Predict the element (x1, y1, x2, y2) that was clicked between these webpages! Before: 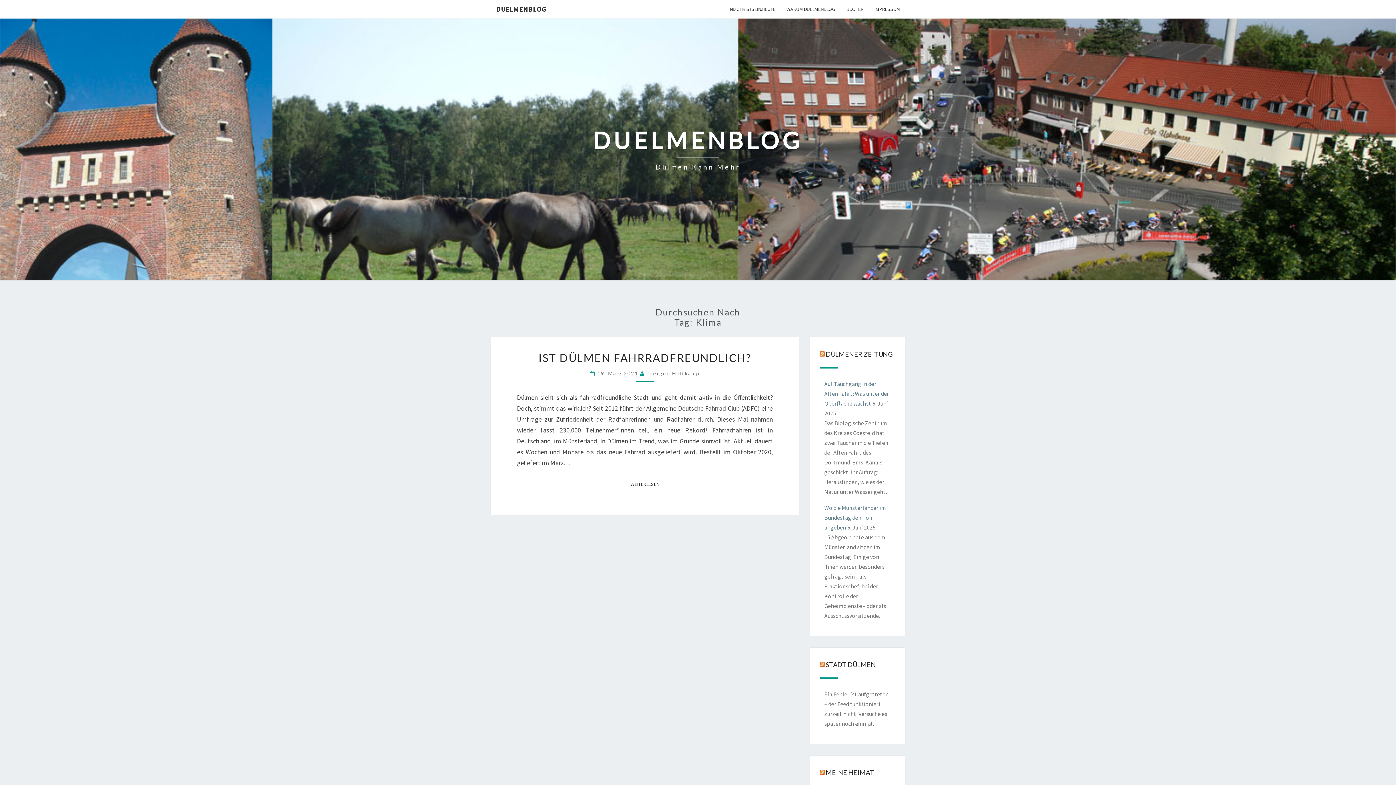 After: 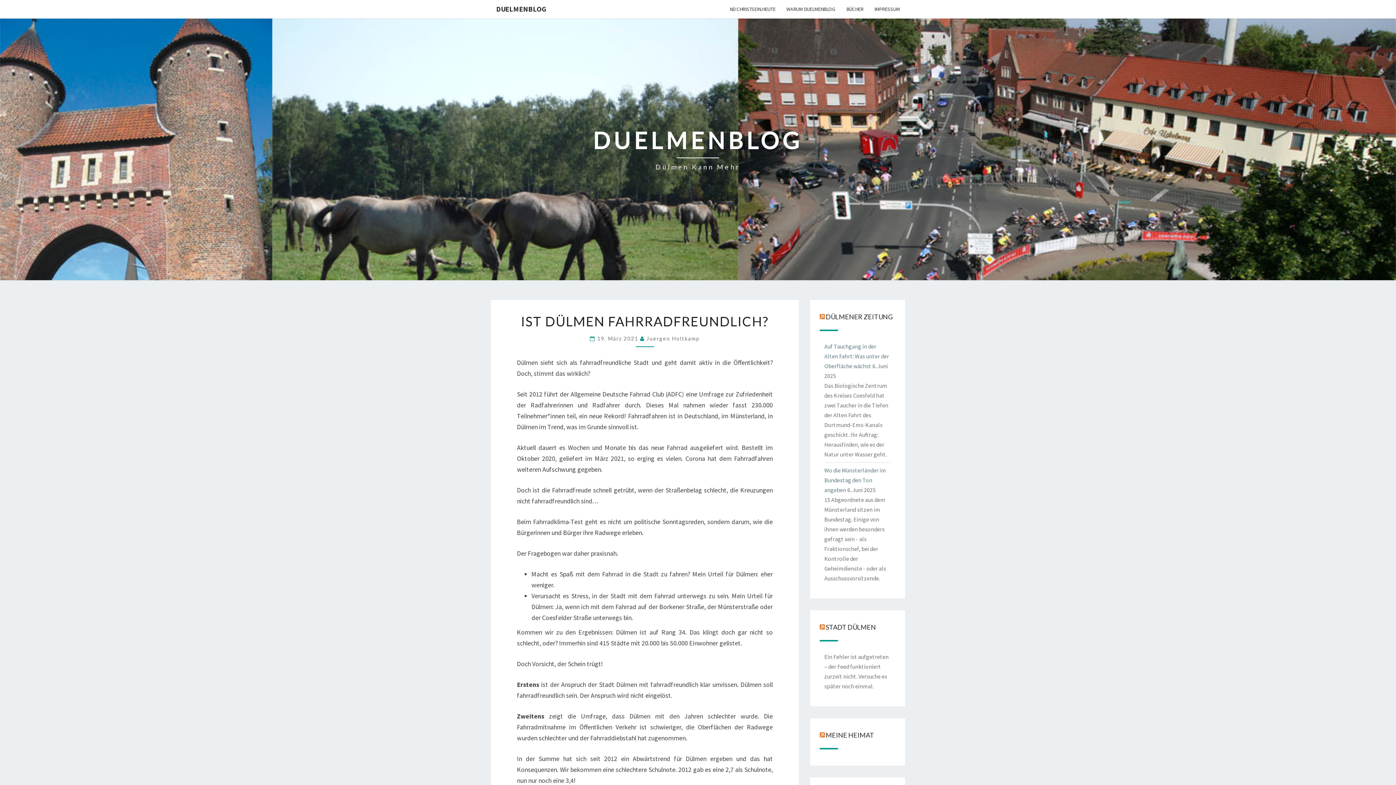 Action: bbox: (597, 370, 640, 376) label: 19. März 2021 